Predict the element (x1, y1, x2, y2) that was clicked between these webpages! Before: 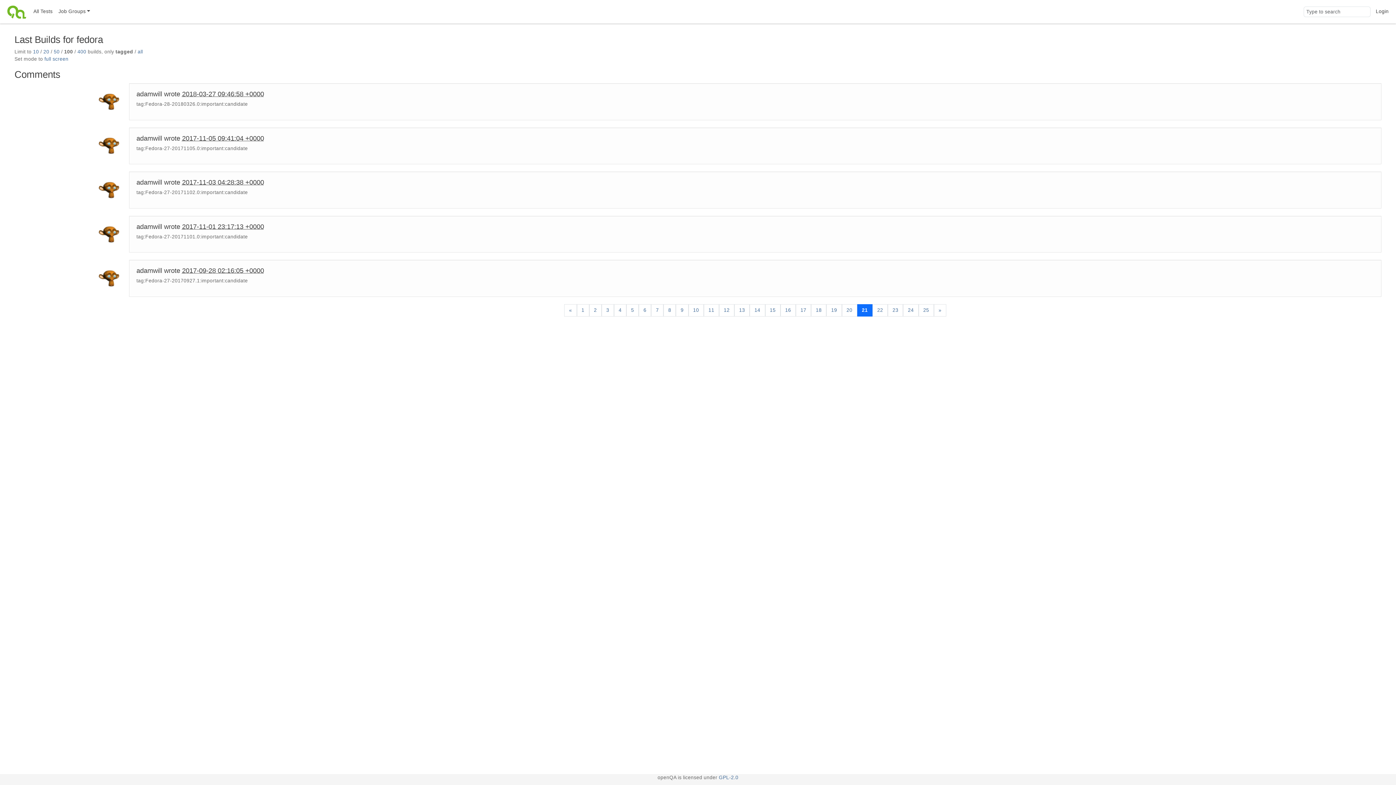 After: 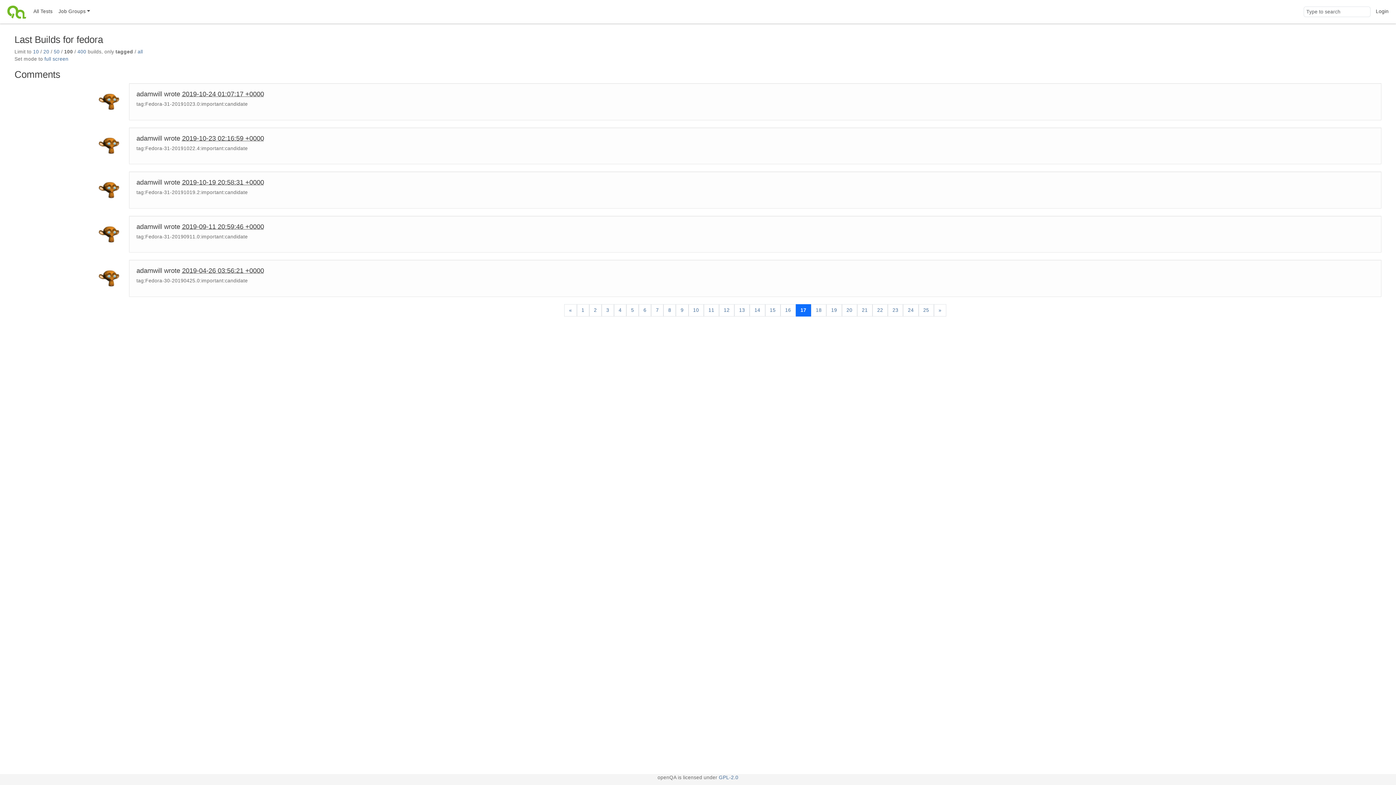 Action: label: 17 bbox: (795, 304, 811, 316)